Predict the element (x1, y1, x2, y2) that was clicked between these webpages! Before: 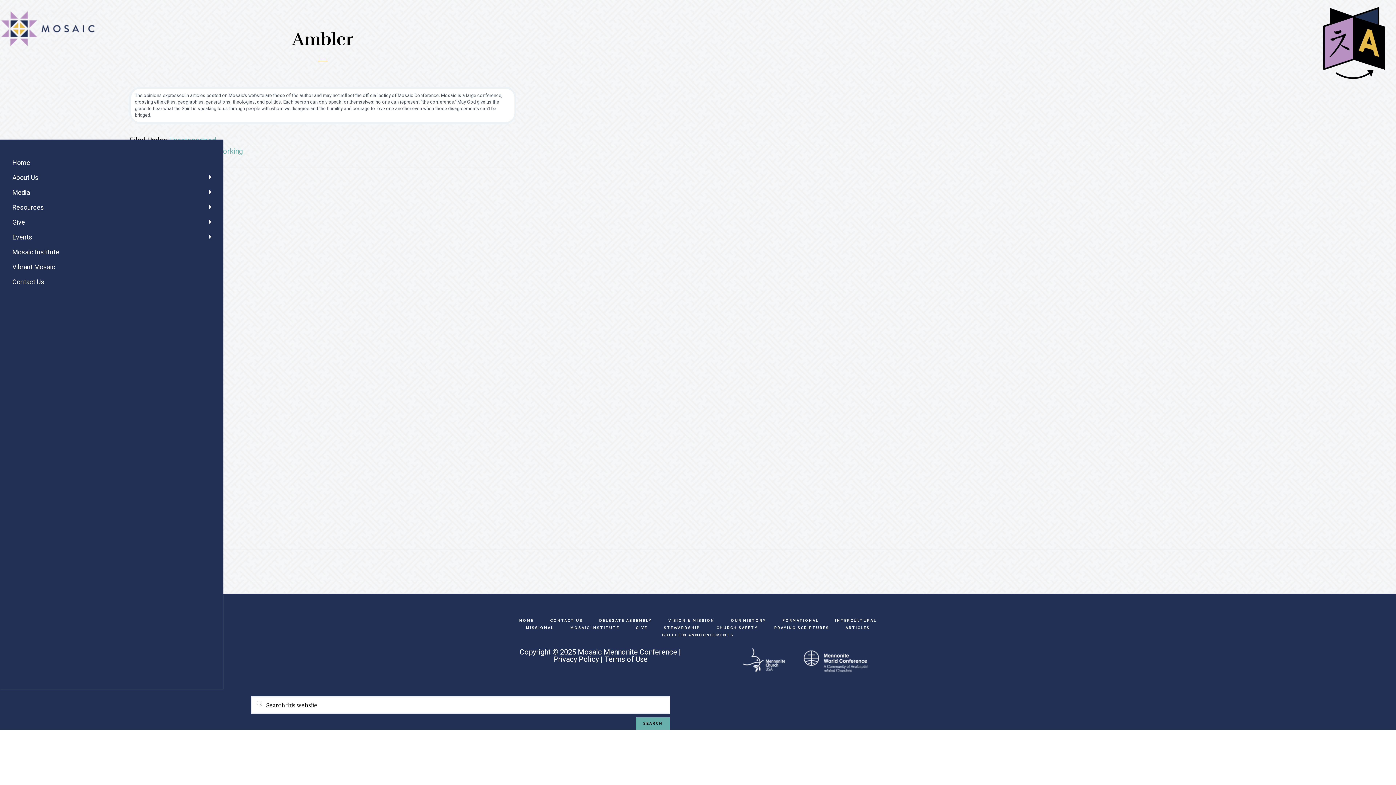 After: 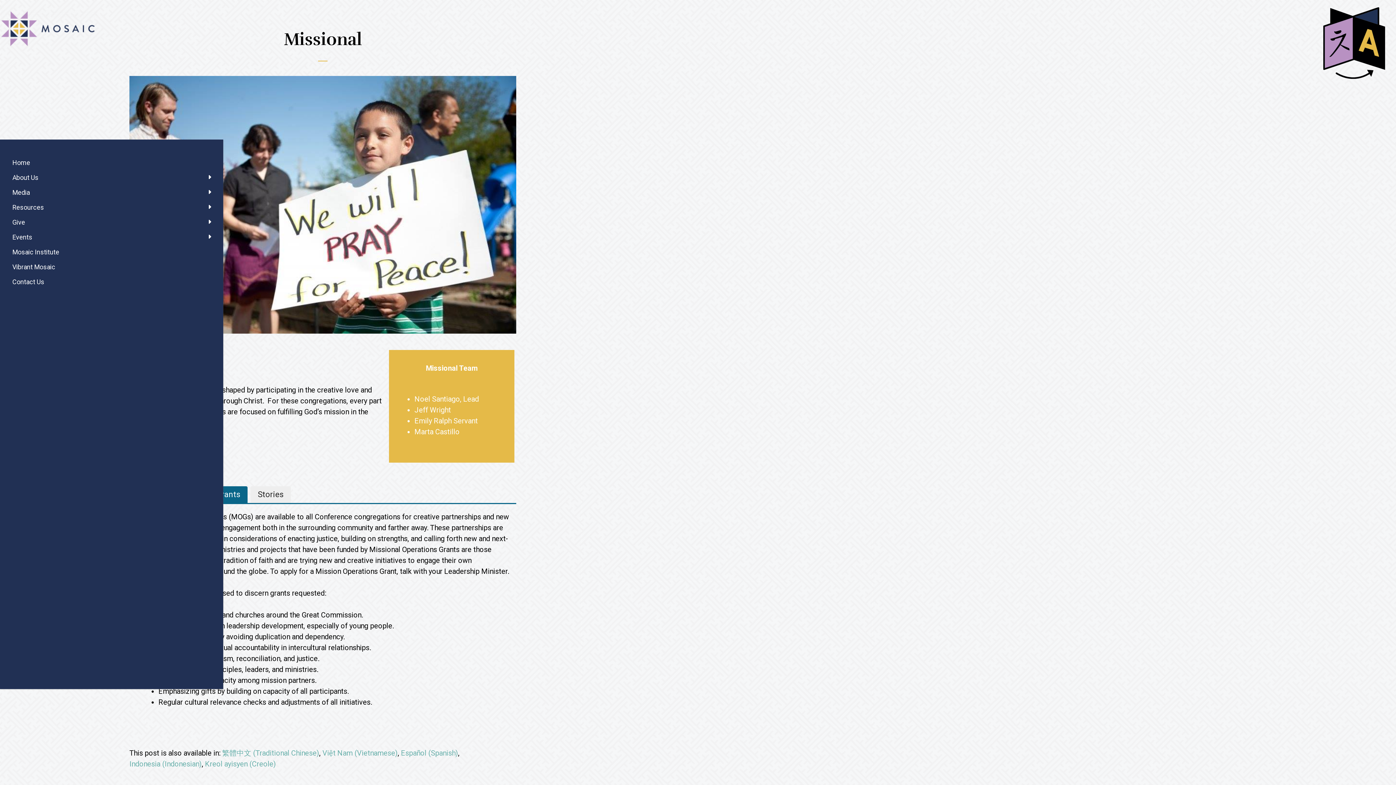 Action: bbox: (518, 626, 561, 630) label: MISSIONAL